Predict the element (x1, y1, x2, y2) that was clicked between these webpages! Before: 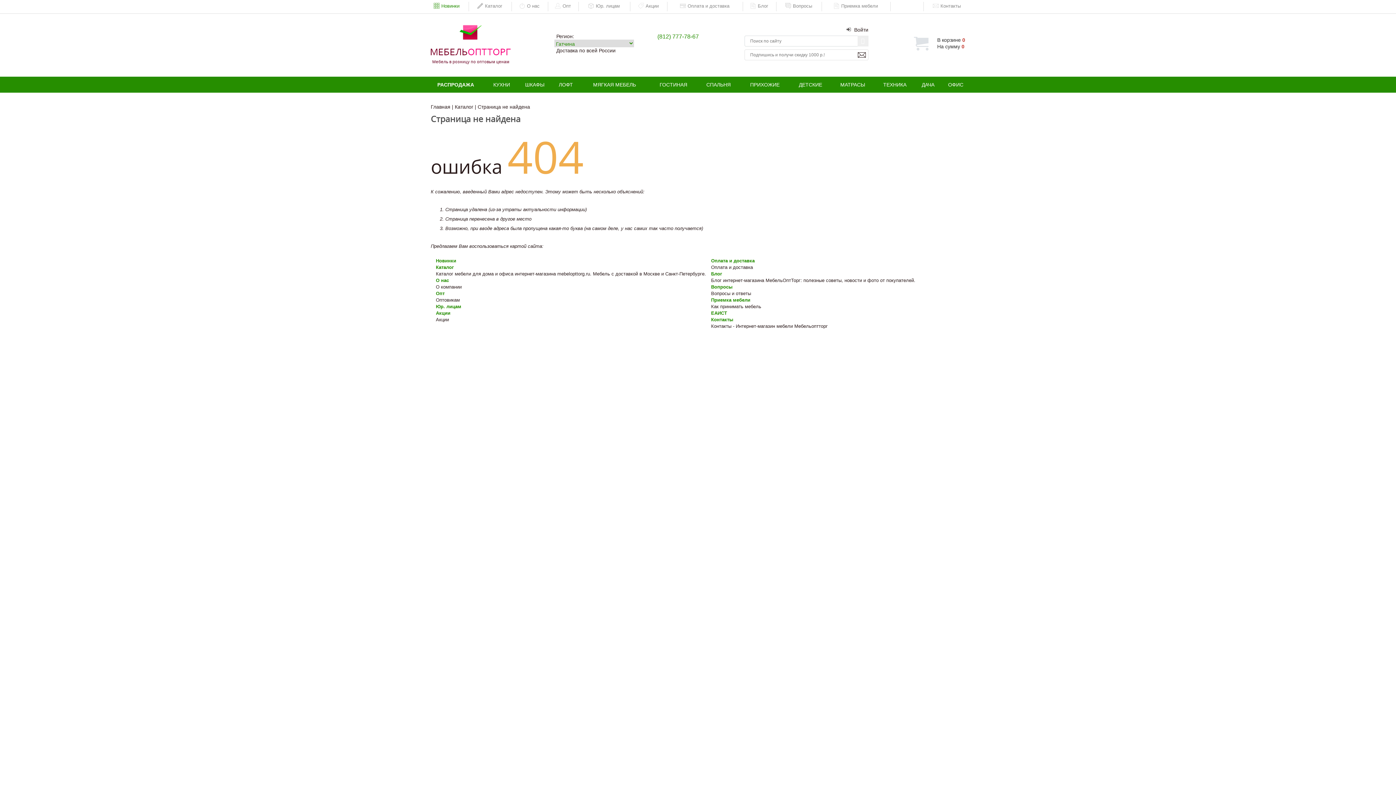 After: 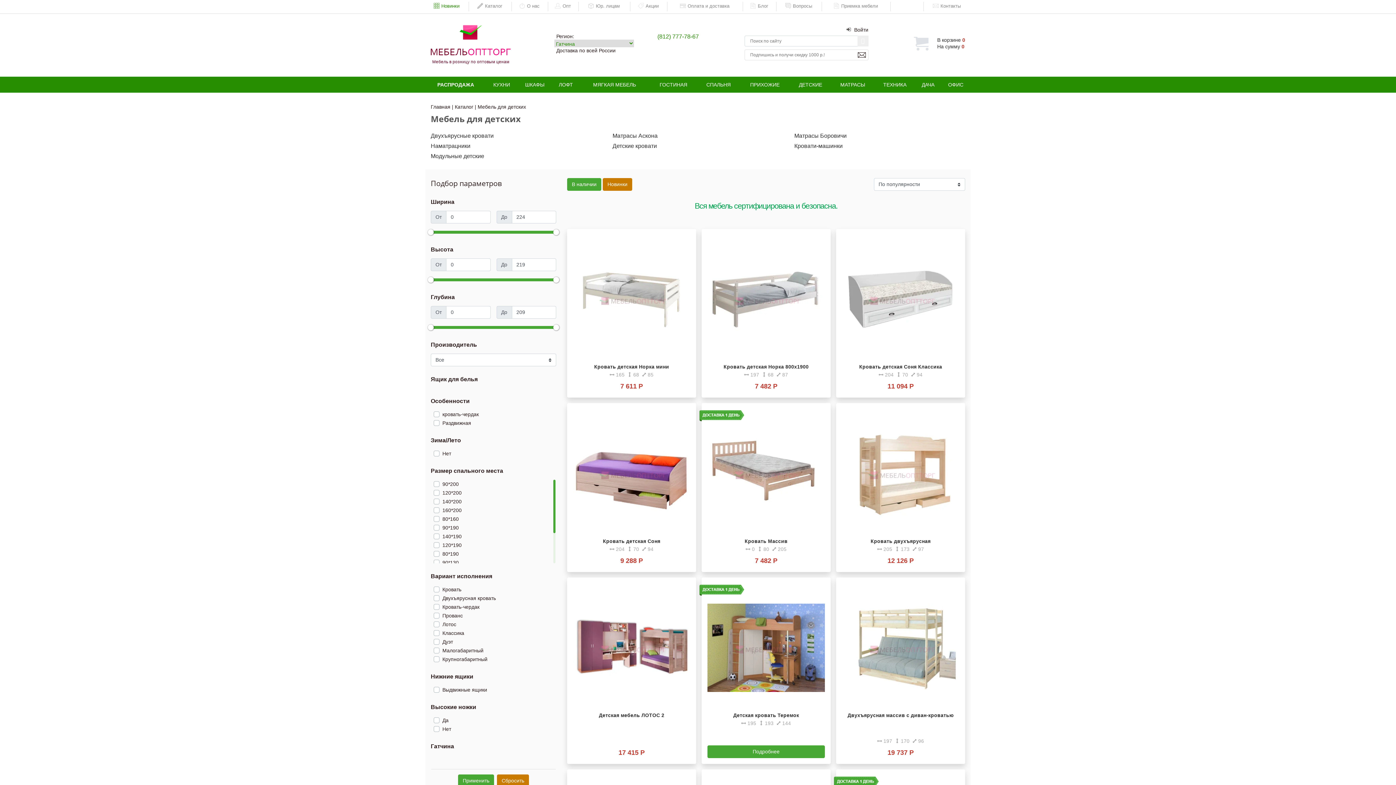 Action: label: ДЕТСКИЕ bbox: (799, 81, 822, 87)